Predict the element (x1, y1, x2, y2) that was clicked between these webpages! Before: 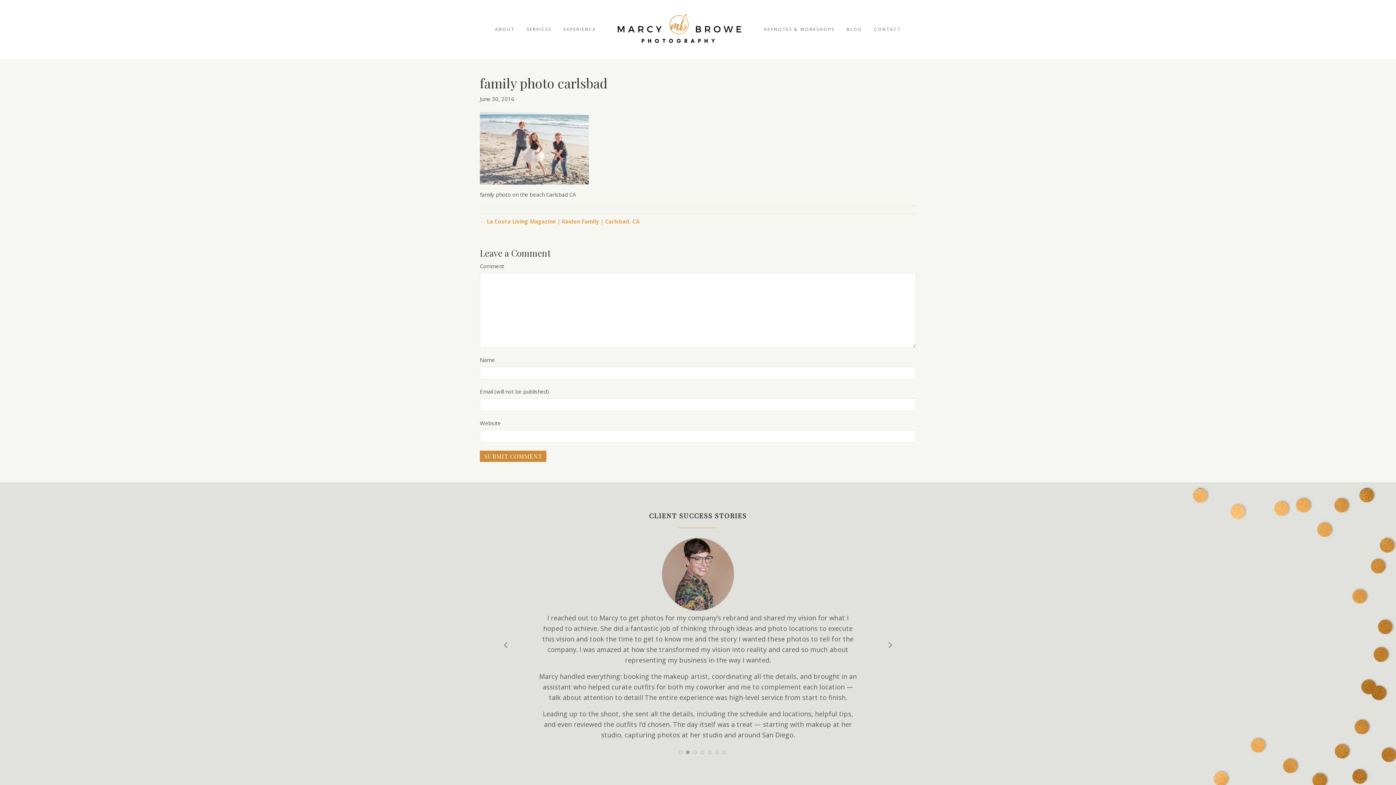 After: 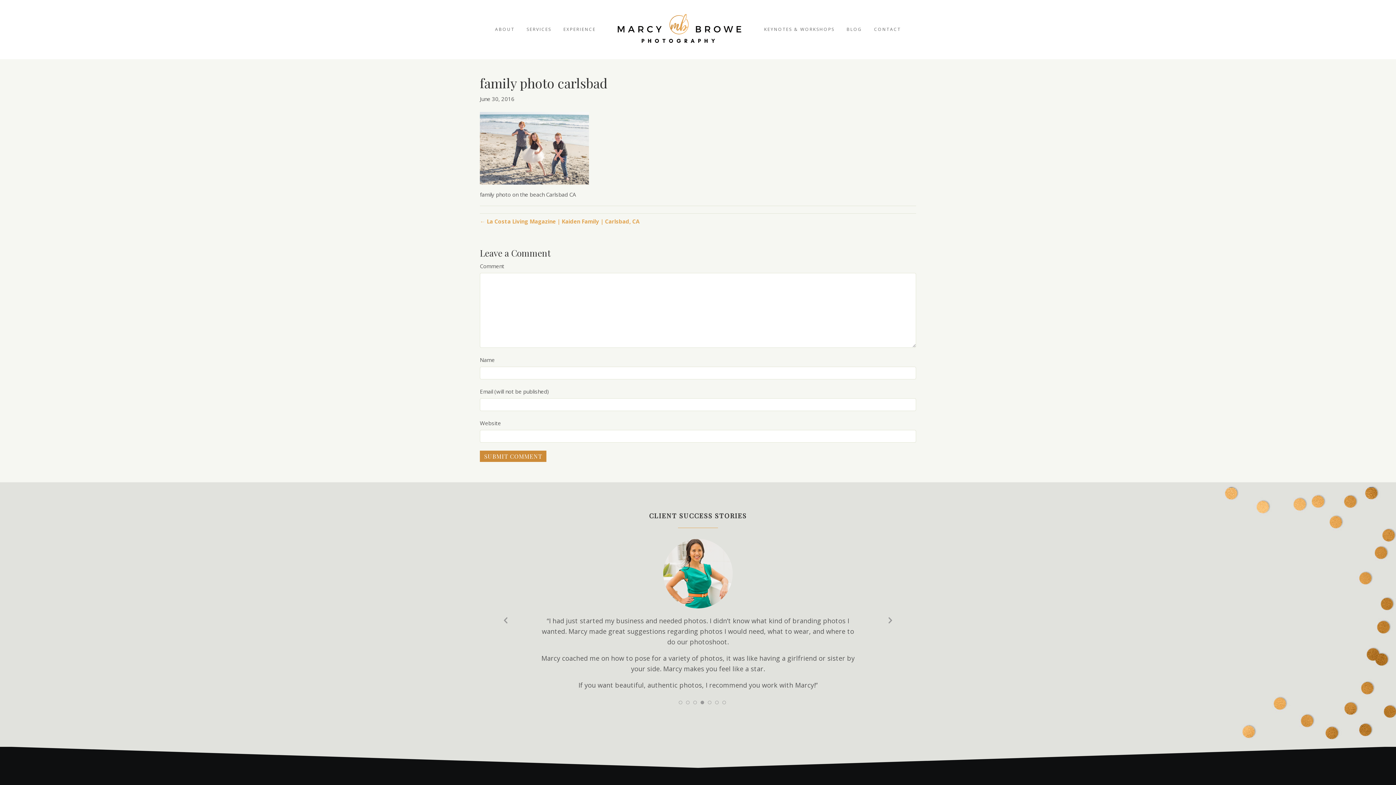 Action: label: Next Slide bbox: (885, 603, 894, 612)